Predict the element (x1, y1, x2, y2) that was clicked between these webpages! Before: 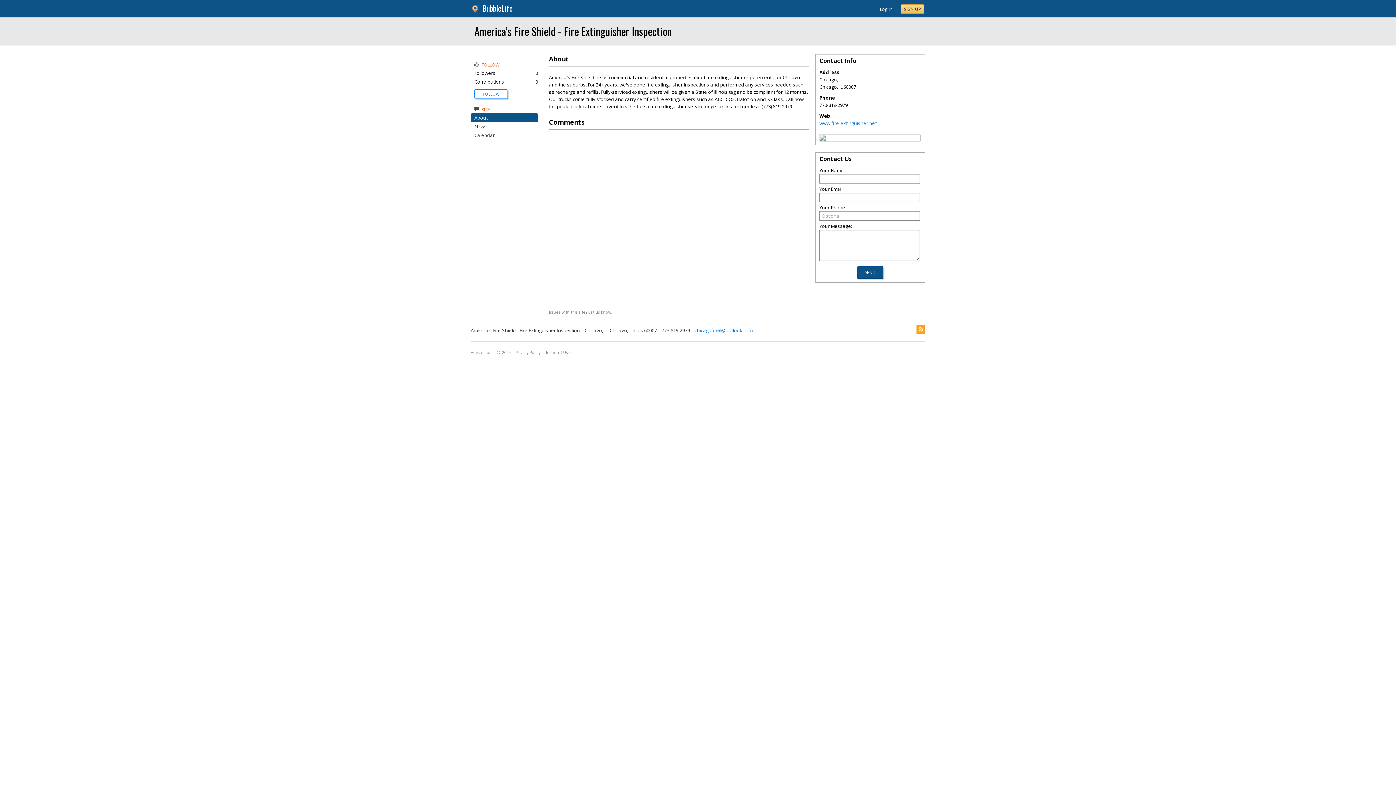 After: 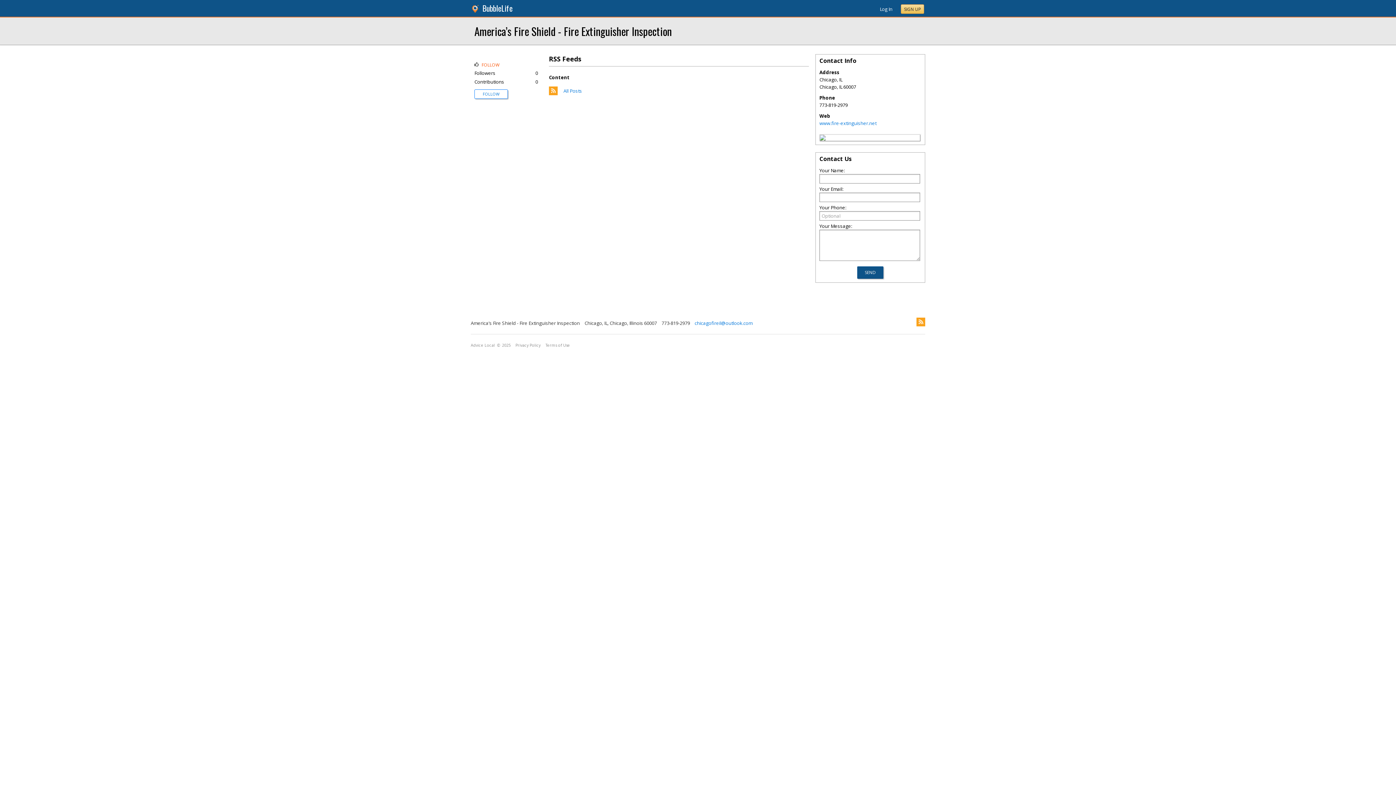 Action: bbox: (916, 325, 925, 333)